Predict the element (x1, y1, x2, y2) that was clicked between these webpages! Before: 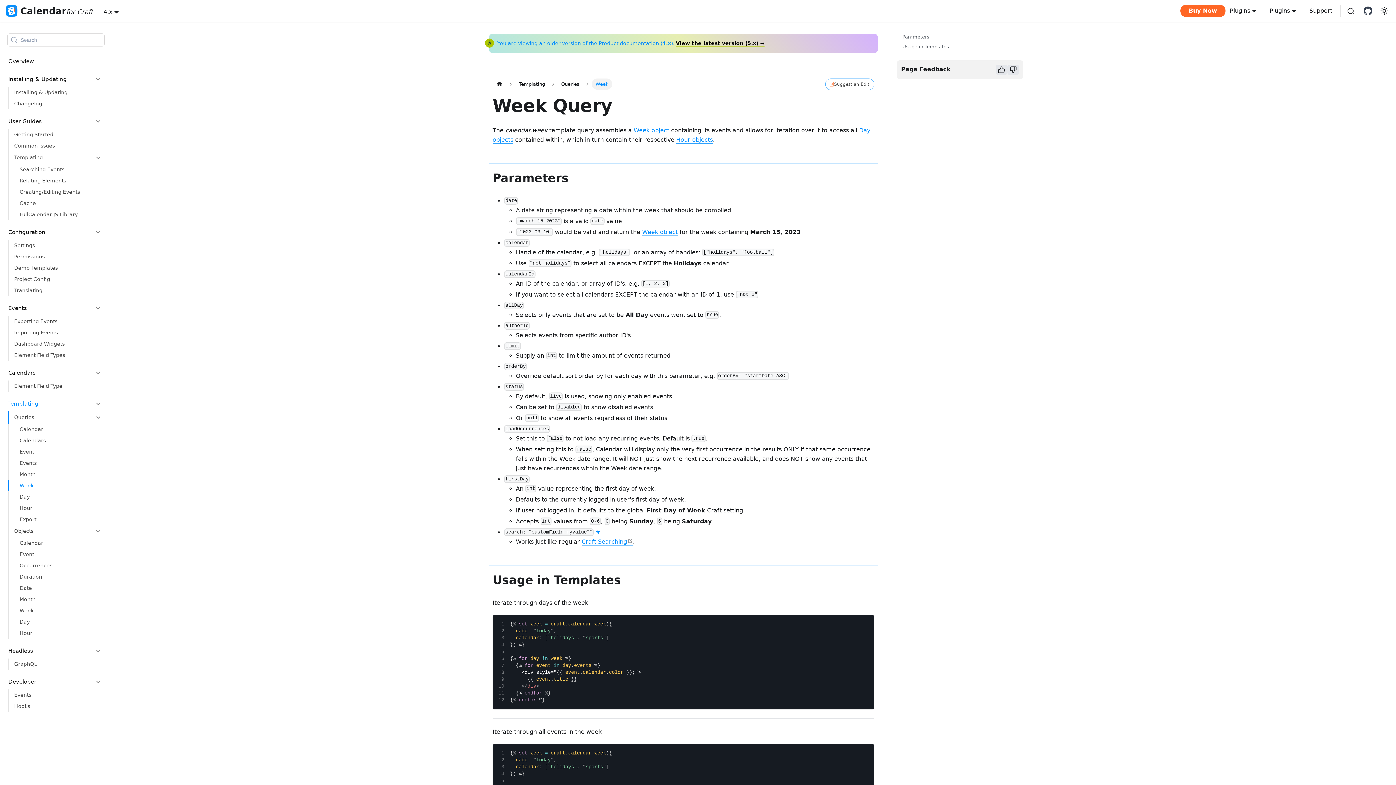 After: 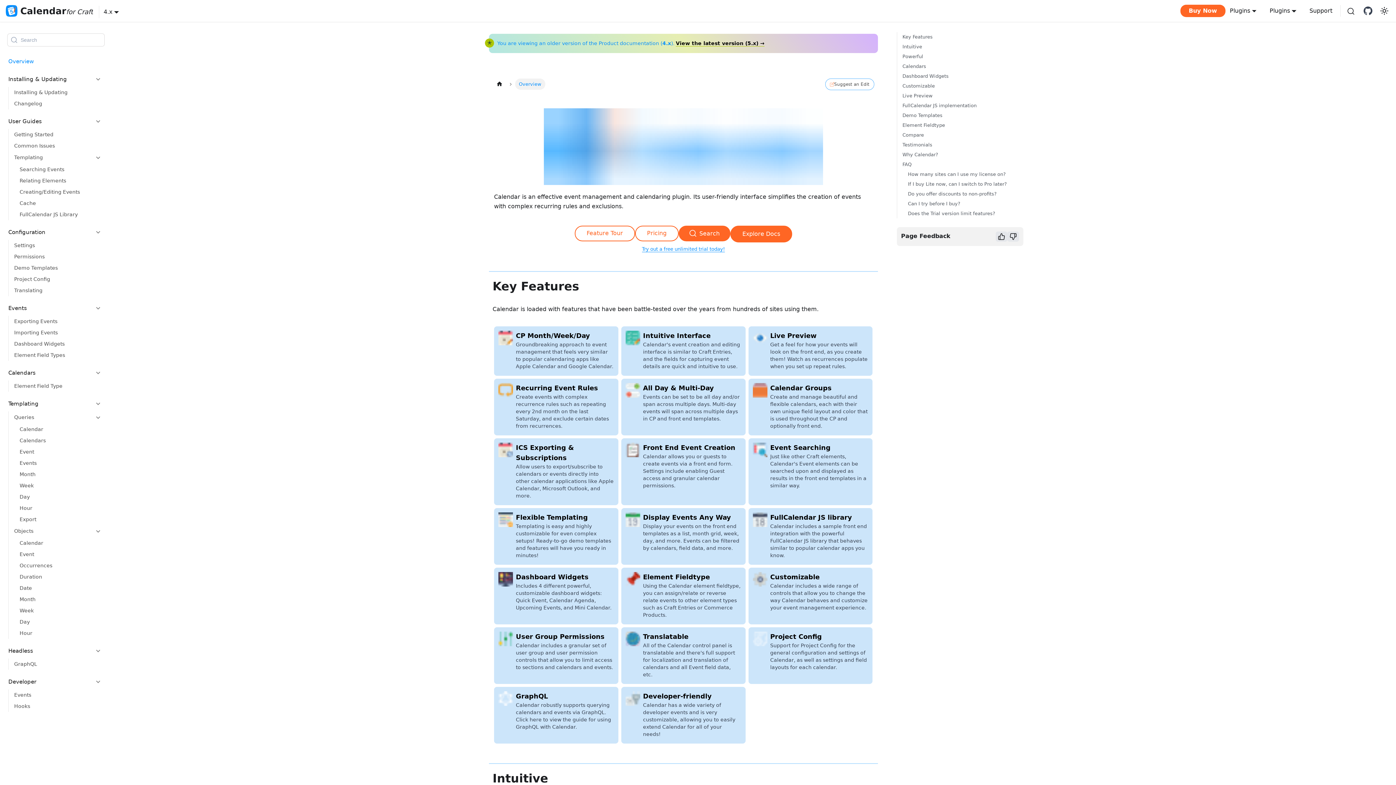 Action: label: Overview bbox: (4, 55, 103, 67)